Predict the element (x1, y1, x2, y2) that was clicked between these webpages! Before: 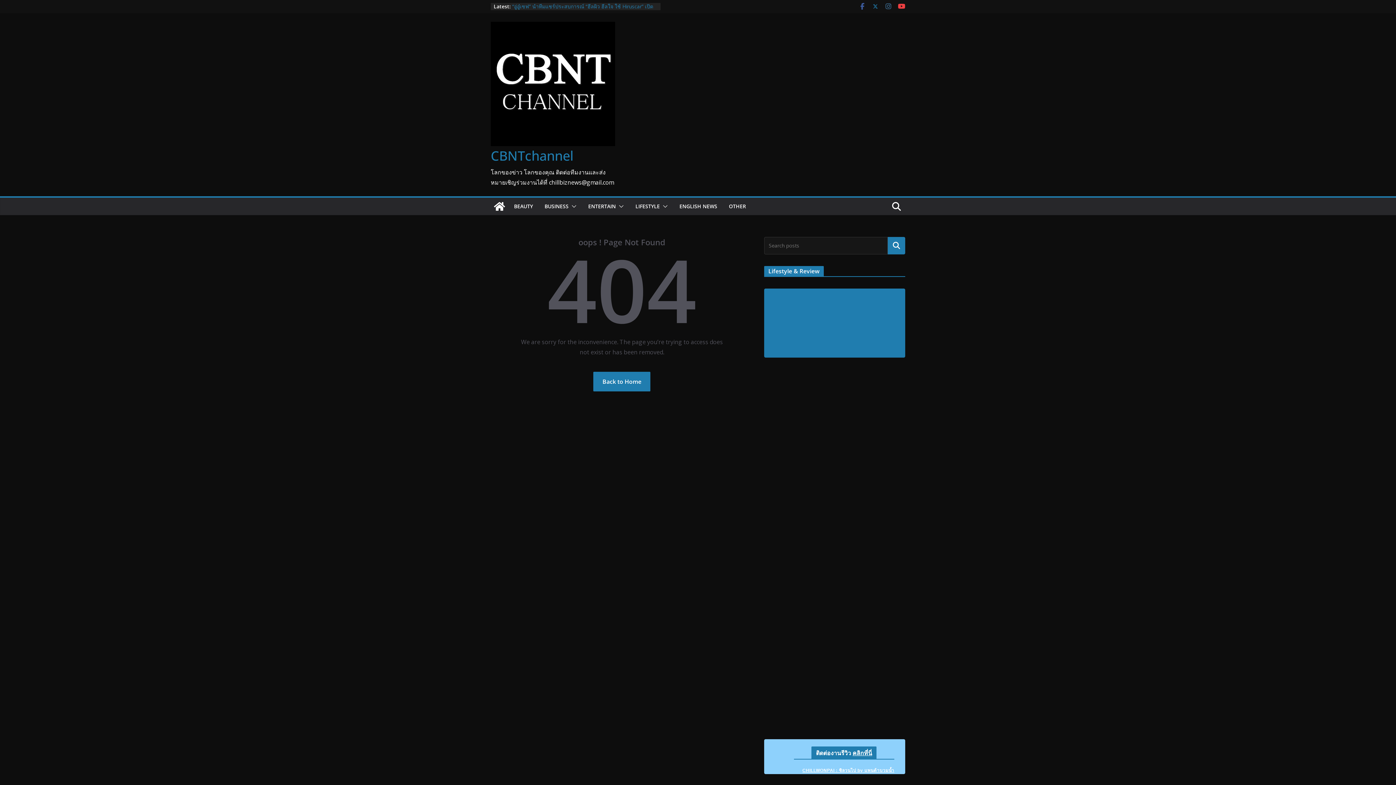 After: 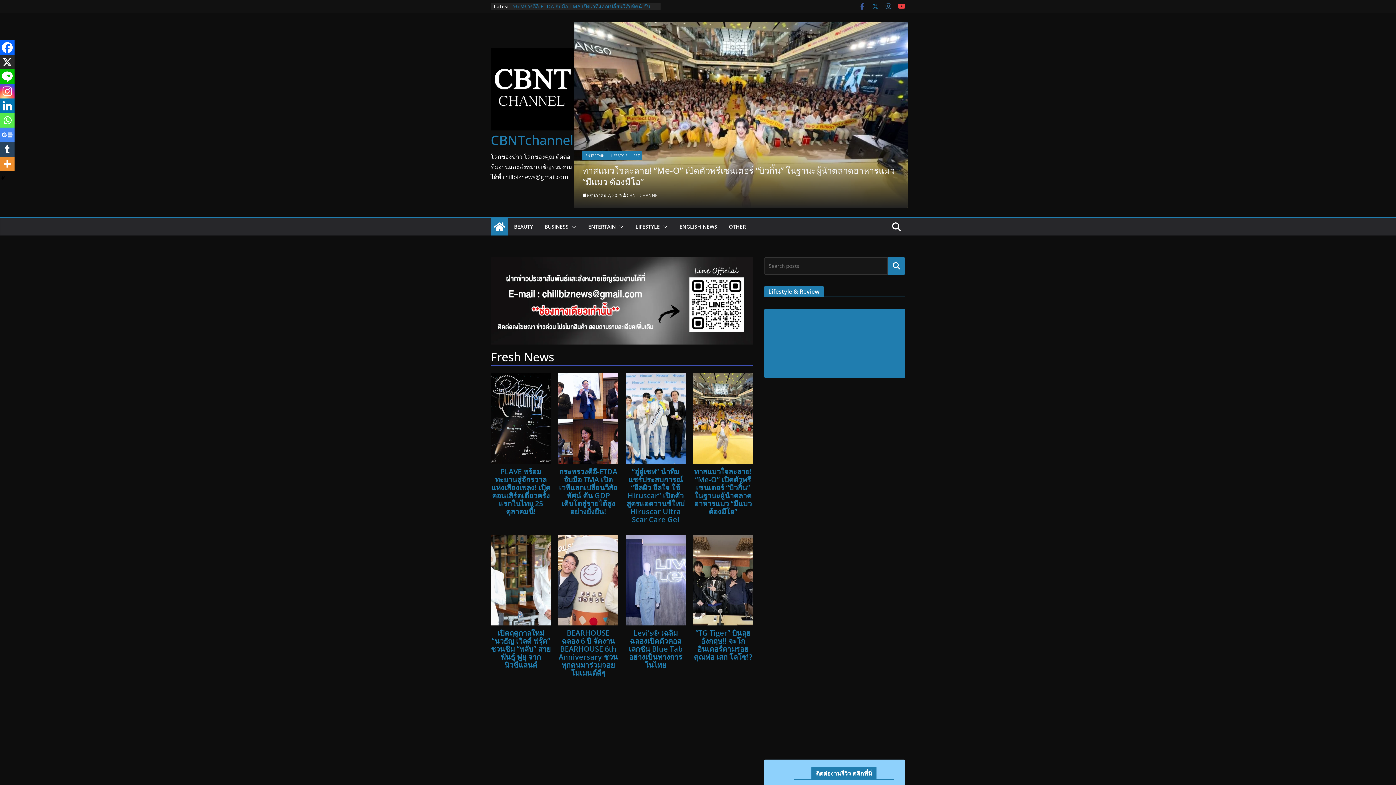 Action: bbox: (490, 197, 508, 215)